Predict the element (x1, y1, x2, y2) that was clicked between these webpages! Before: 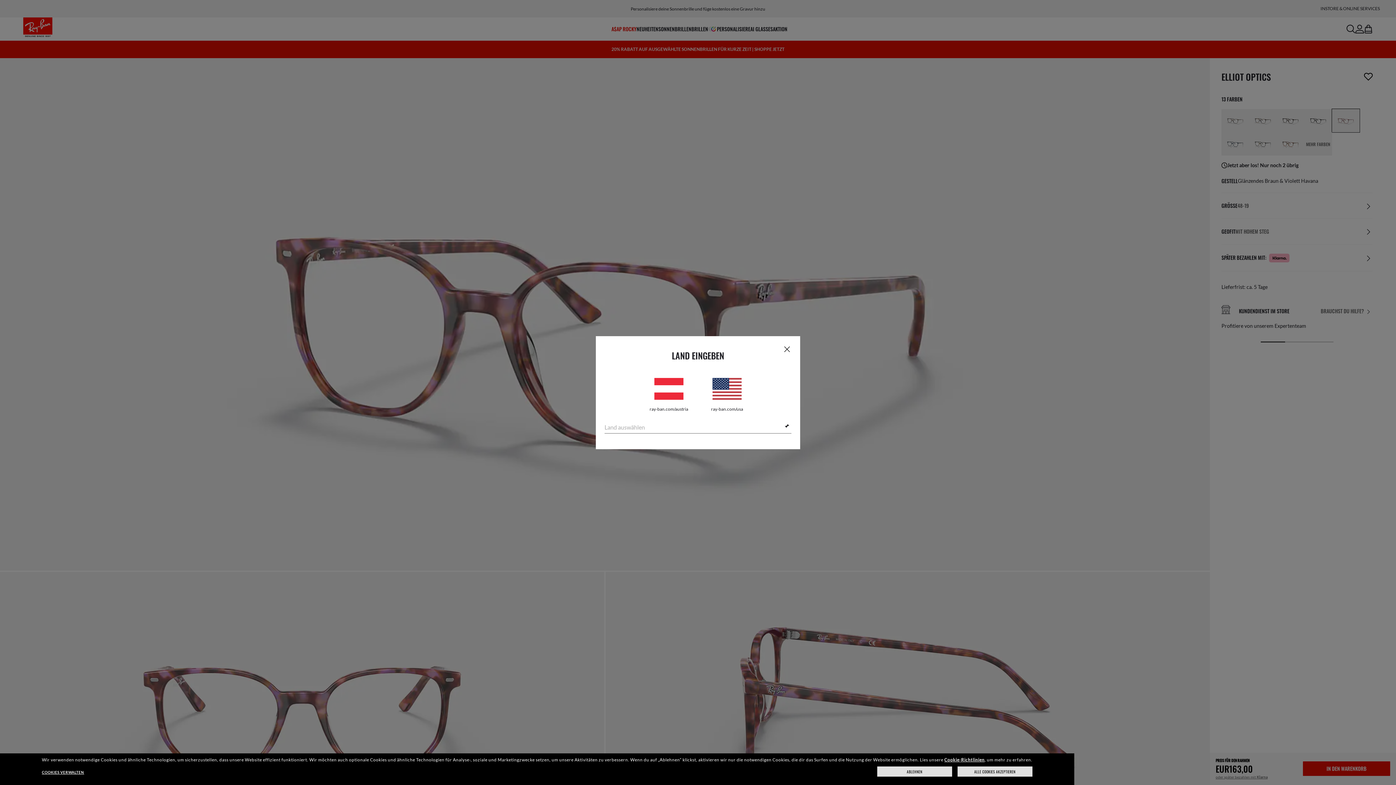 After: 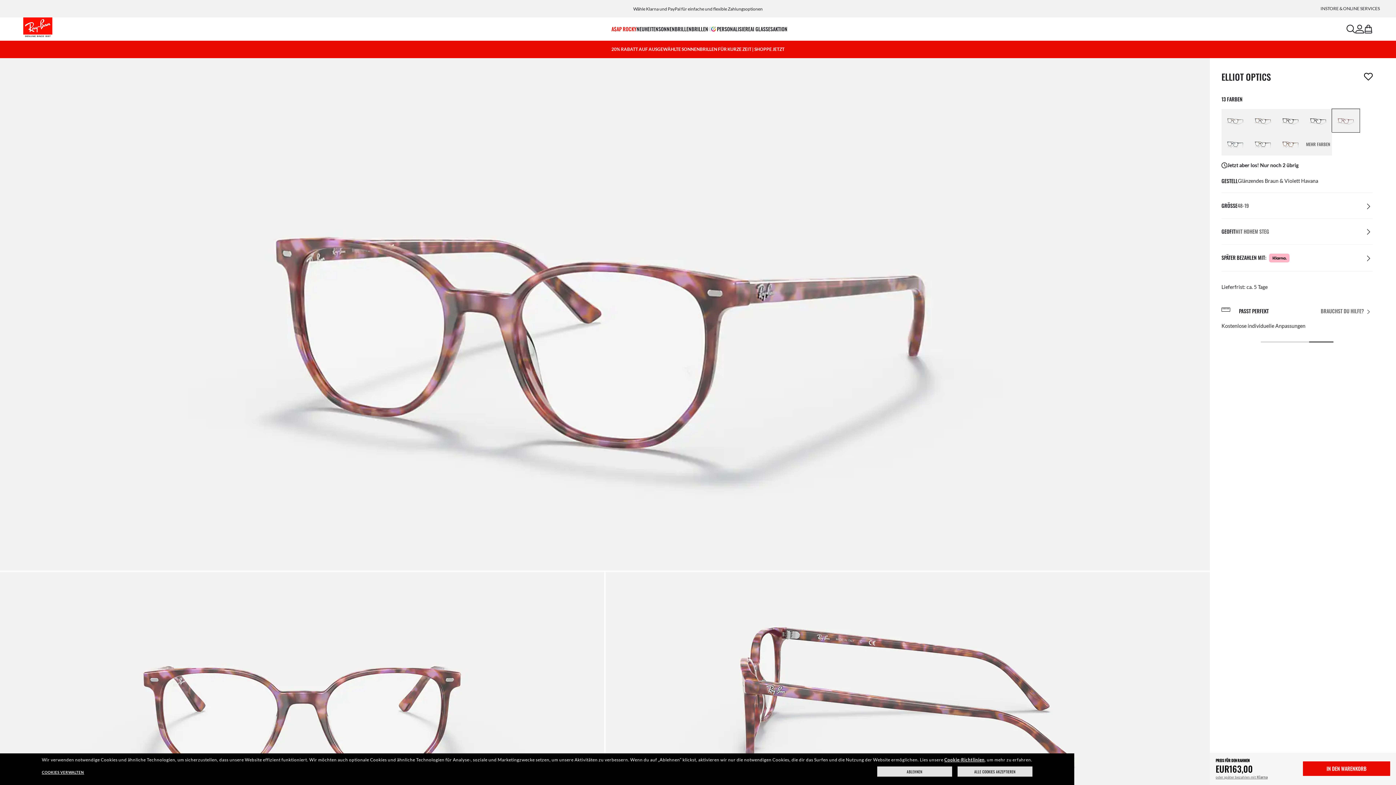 Action: bbox: (782, 344, 791, 353) label: close modal